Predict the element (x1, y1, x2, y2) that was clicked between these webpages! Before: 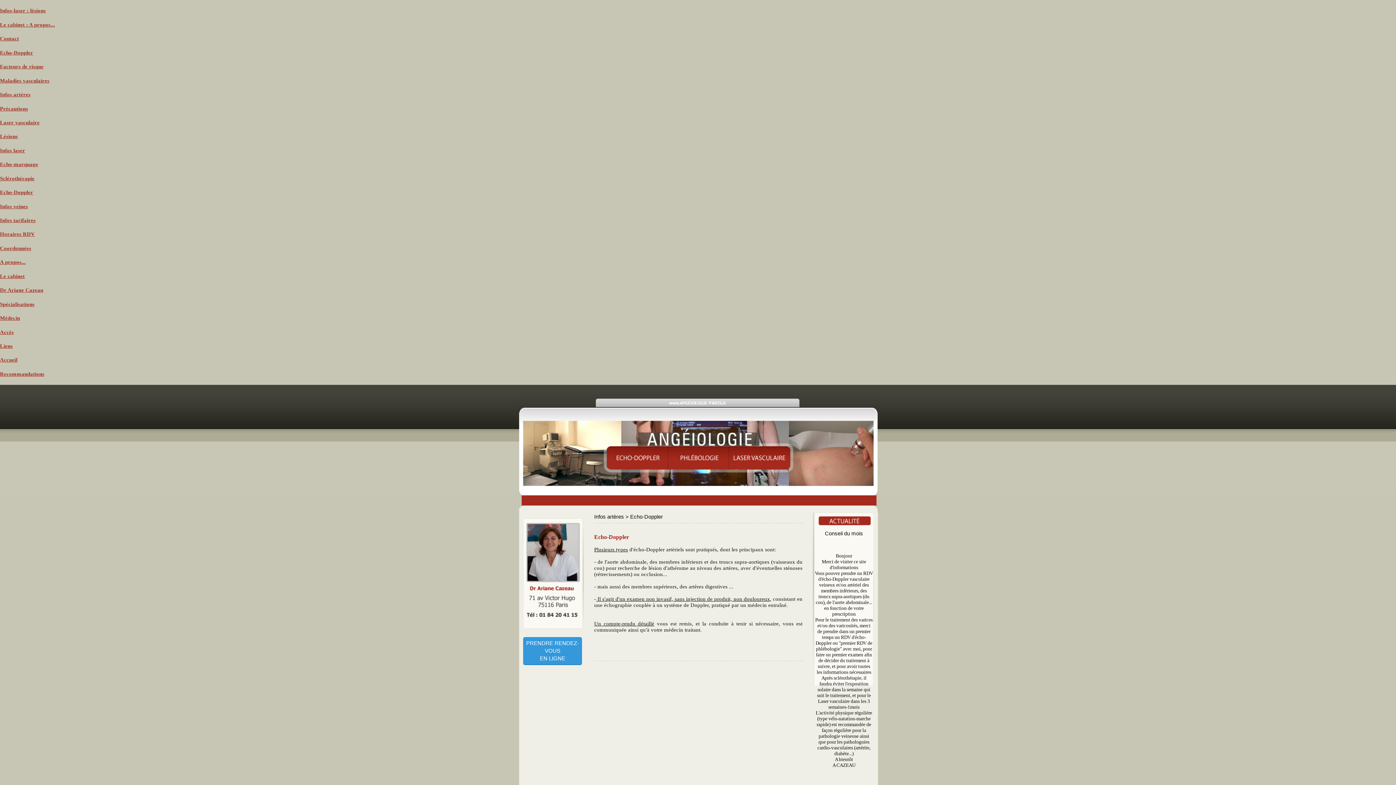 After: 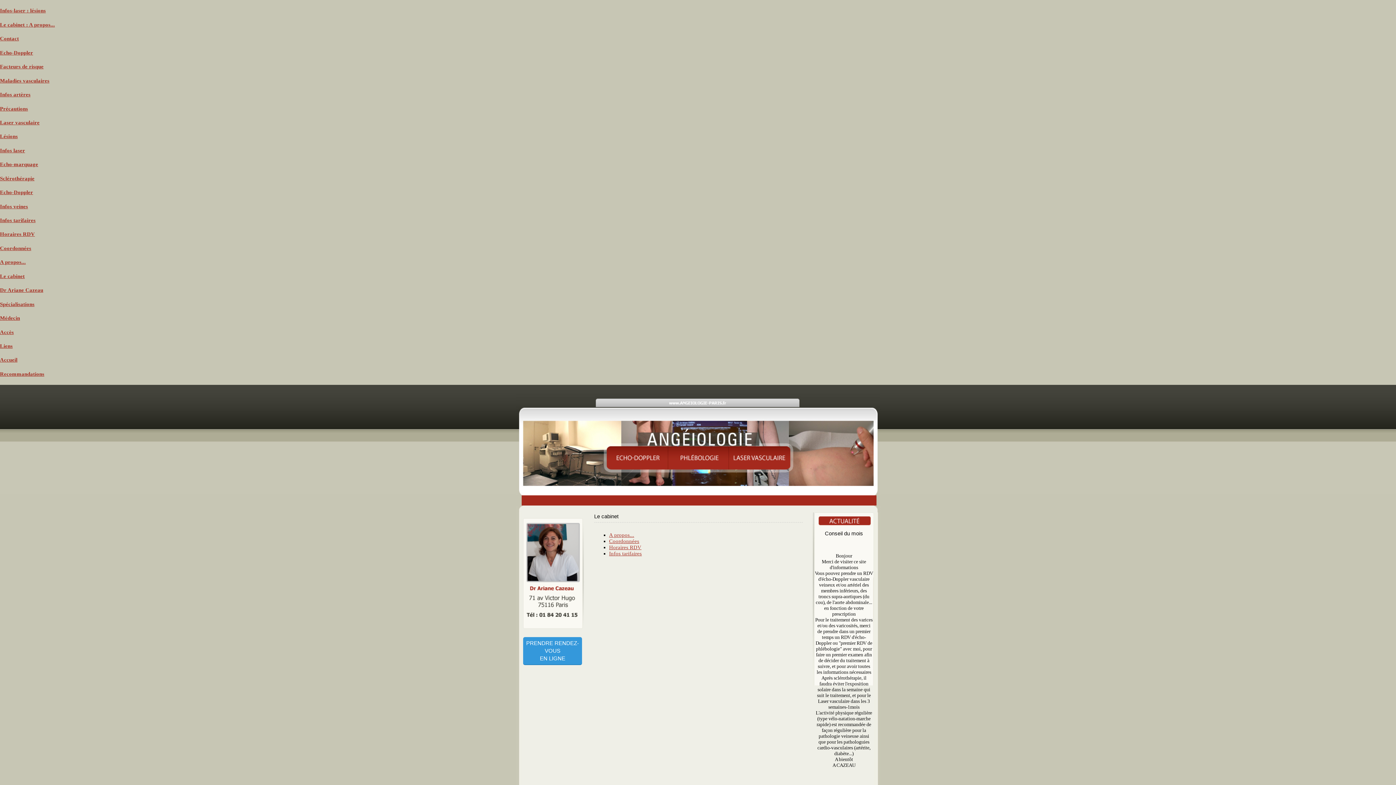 Action: bbox: (0, 273, 24, 279) label: Le cabinet